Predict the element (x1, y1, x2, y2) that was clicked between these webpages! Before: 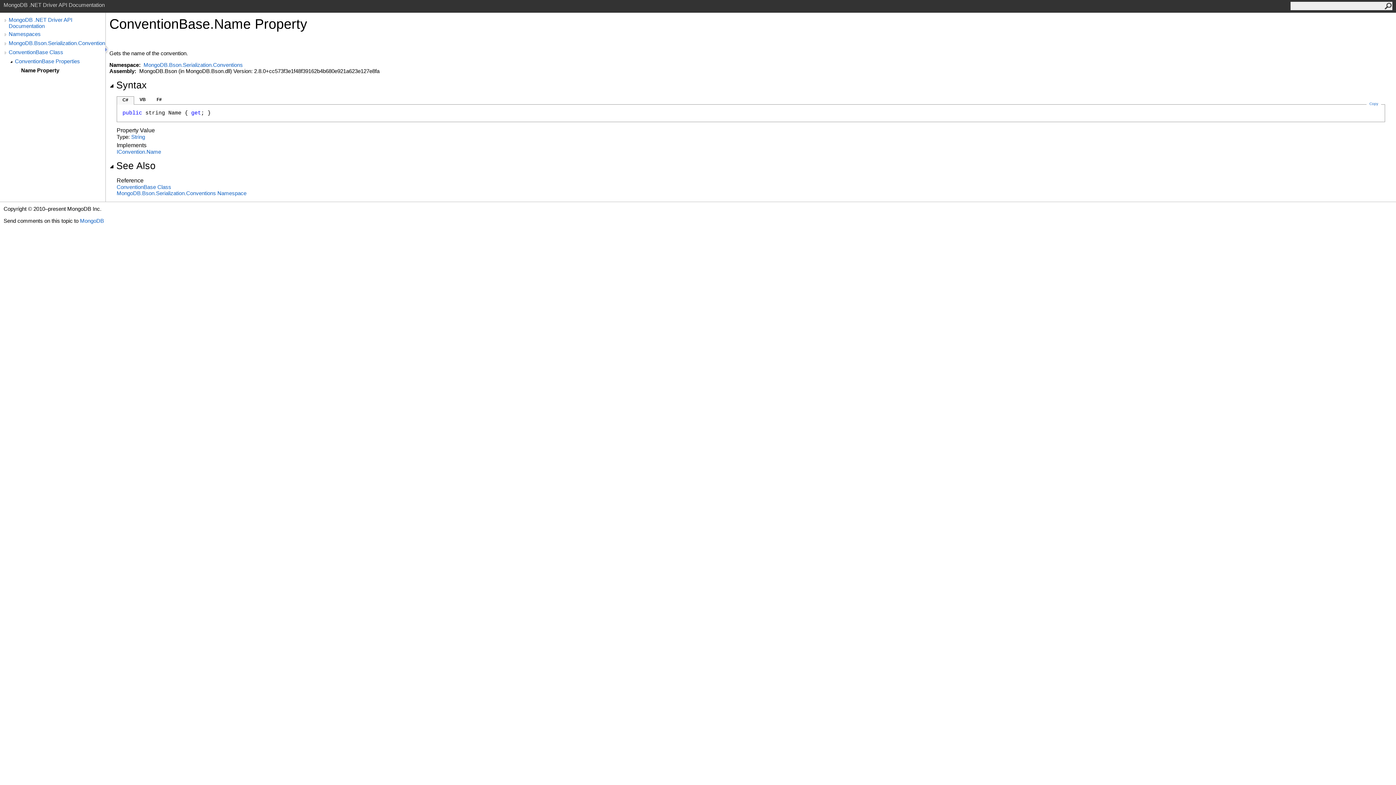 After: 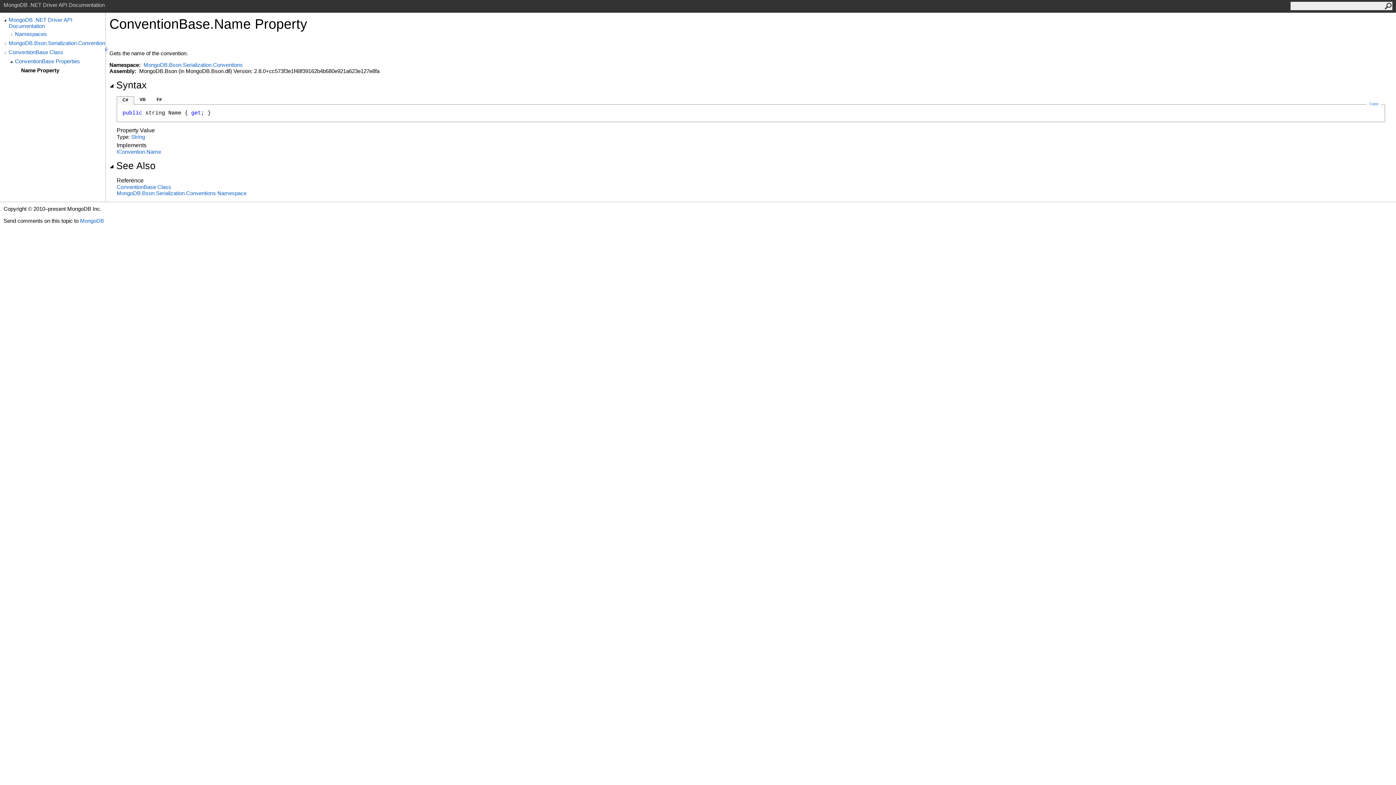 Action: bbox: (2, 16, 8, 24)